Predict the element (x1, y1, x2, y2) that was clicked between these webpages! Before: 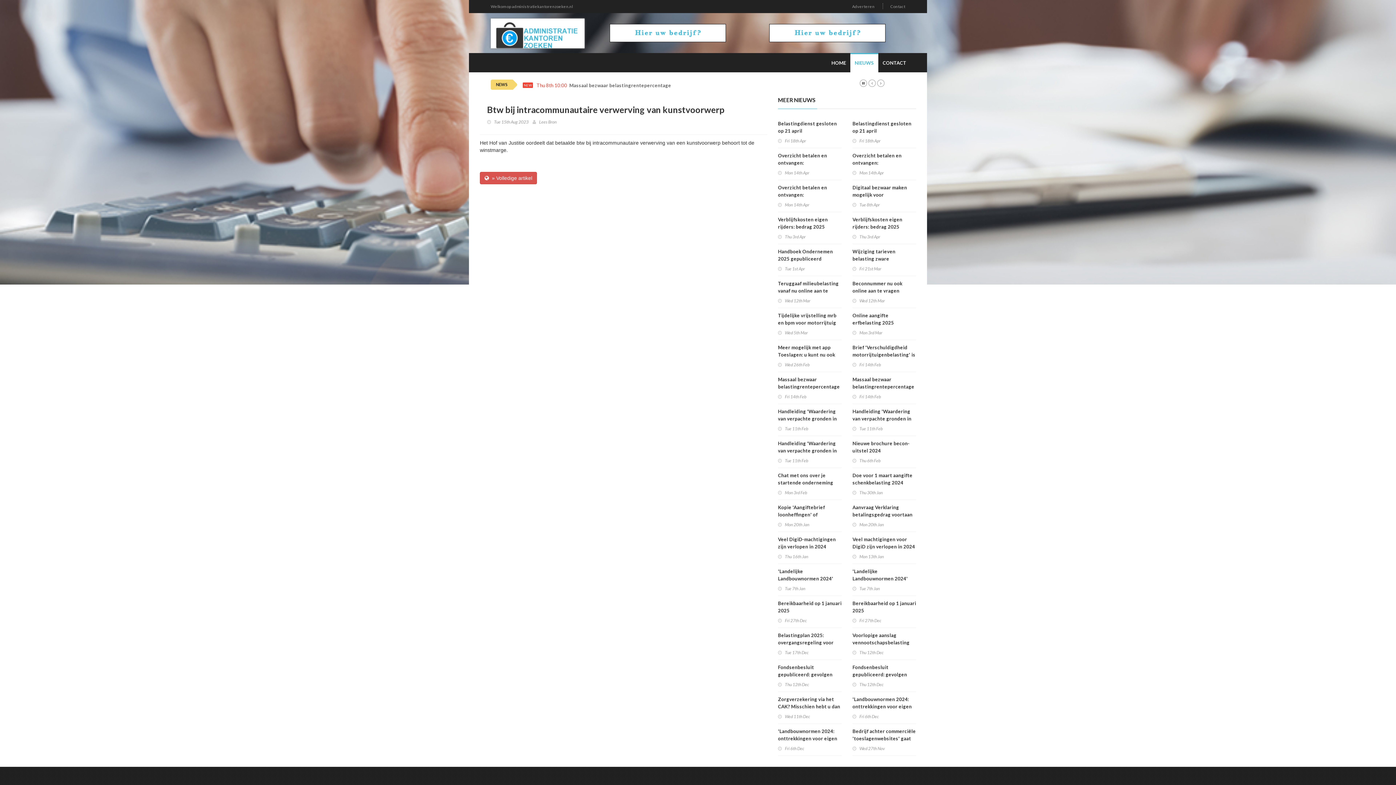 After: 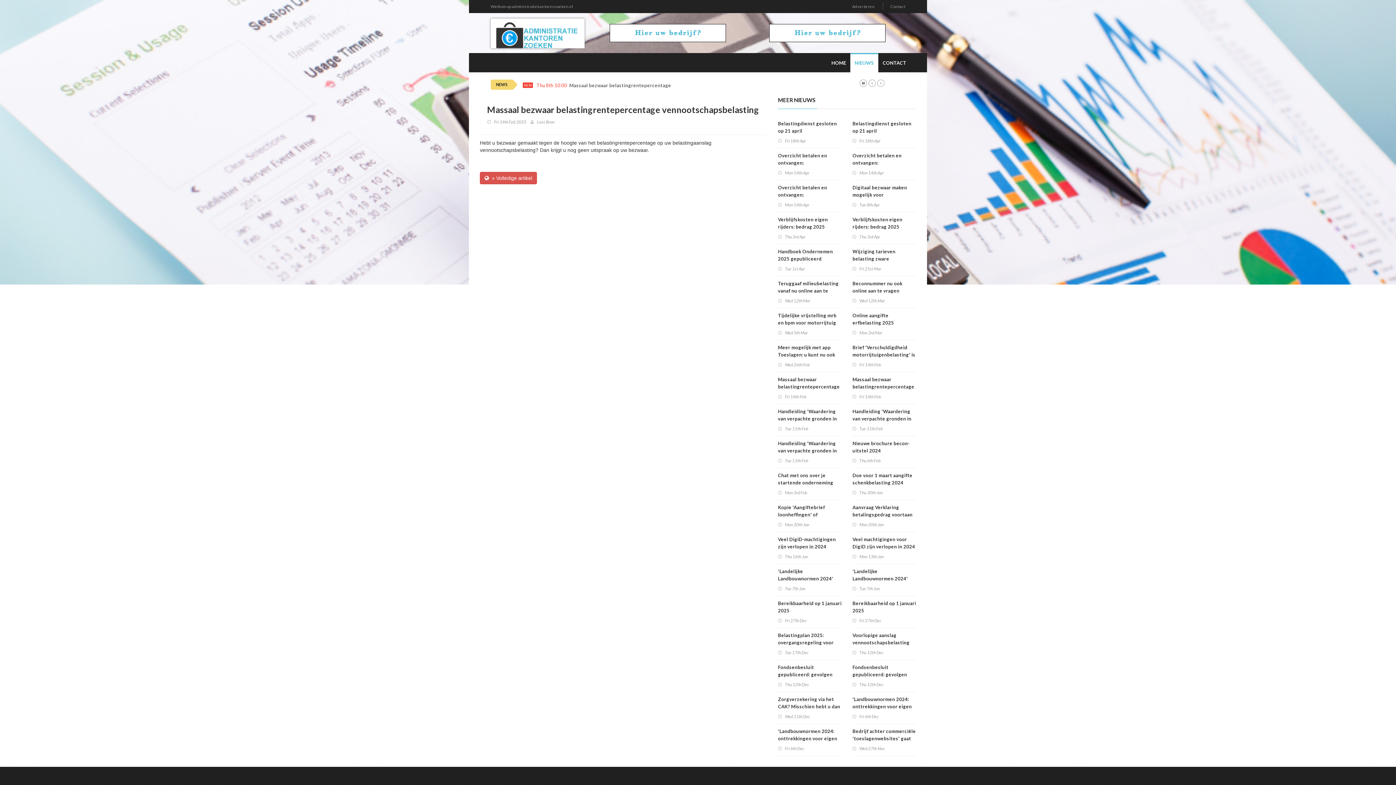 Action: bbox: (852, 376, 916, 397) label: Massaal bezwaar belastingrentepercentage vennootschapsbelasting